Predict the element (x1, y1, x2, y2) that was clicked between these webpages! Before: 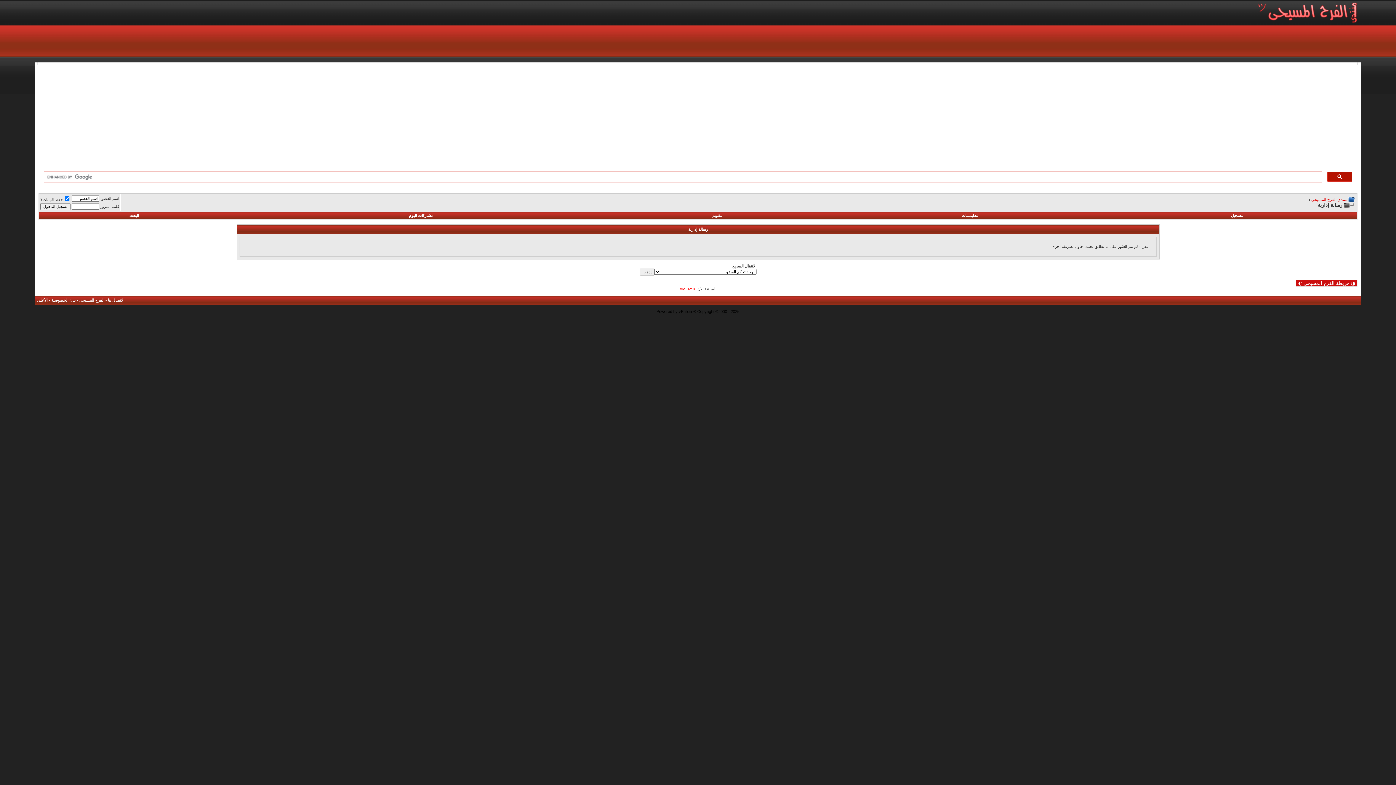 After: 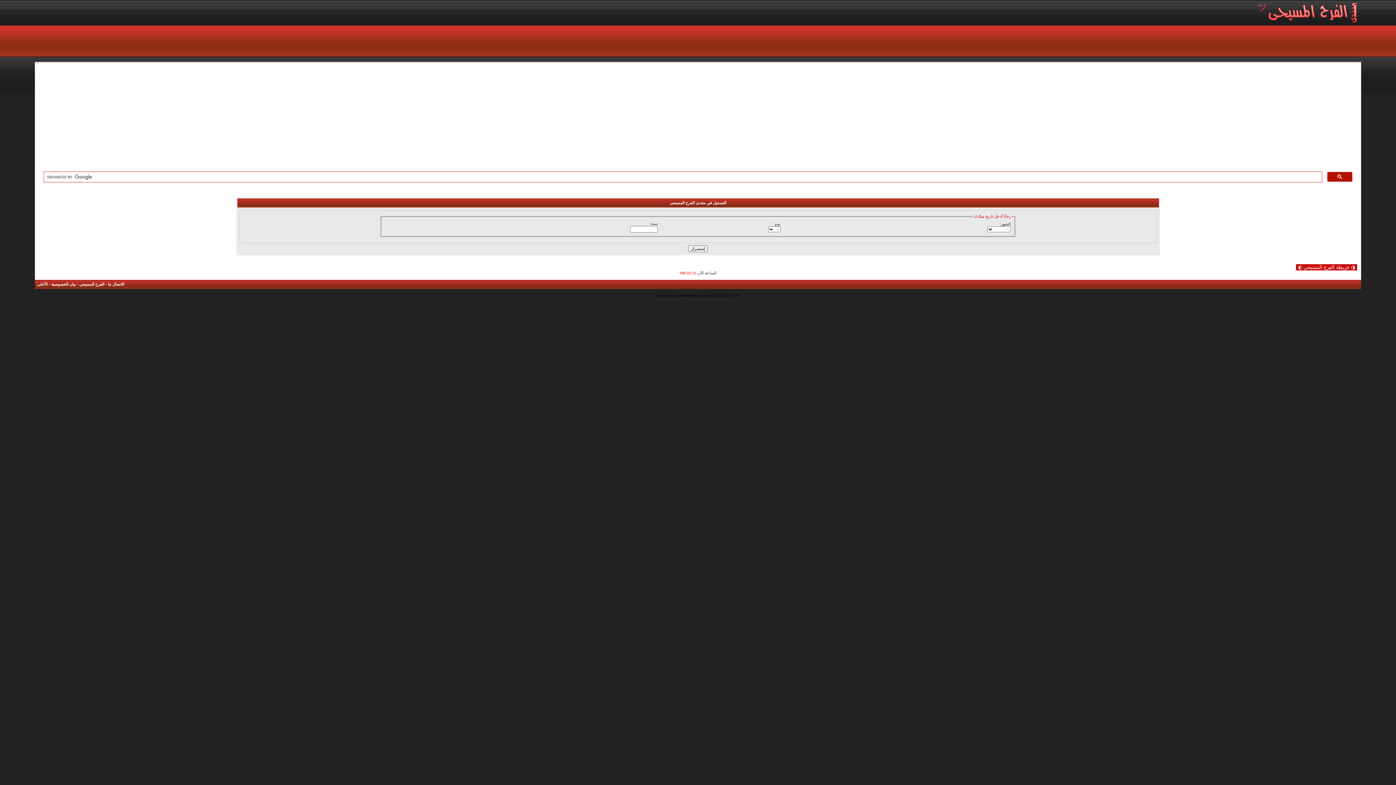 Action: bbox: (1231, 213, 1244, 217) label: التسجيل